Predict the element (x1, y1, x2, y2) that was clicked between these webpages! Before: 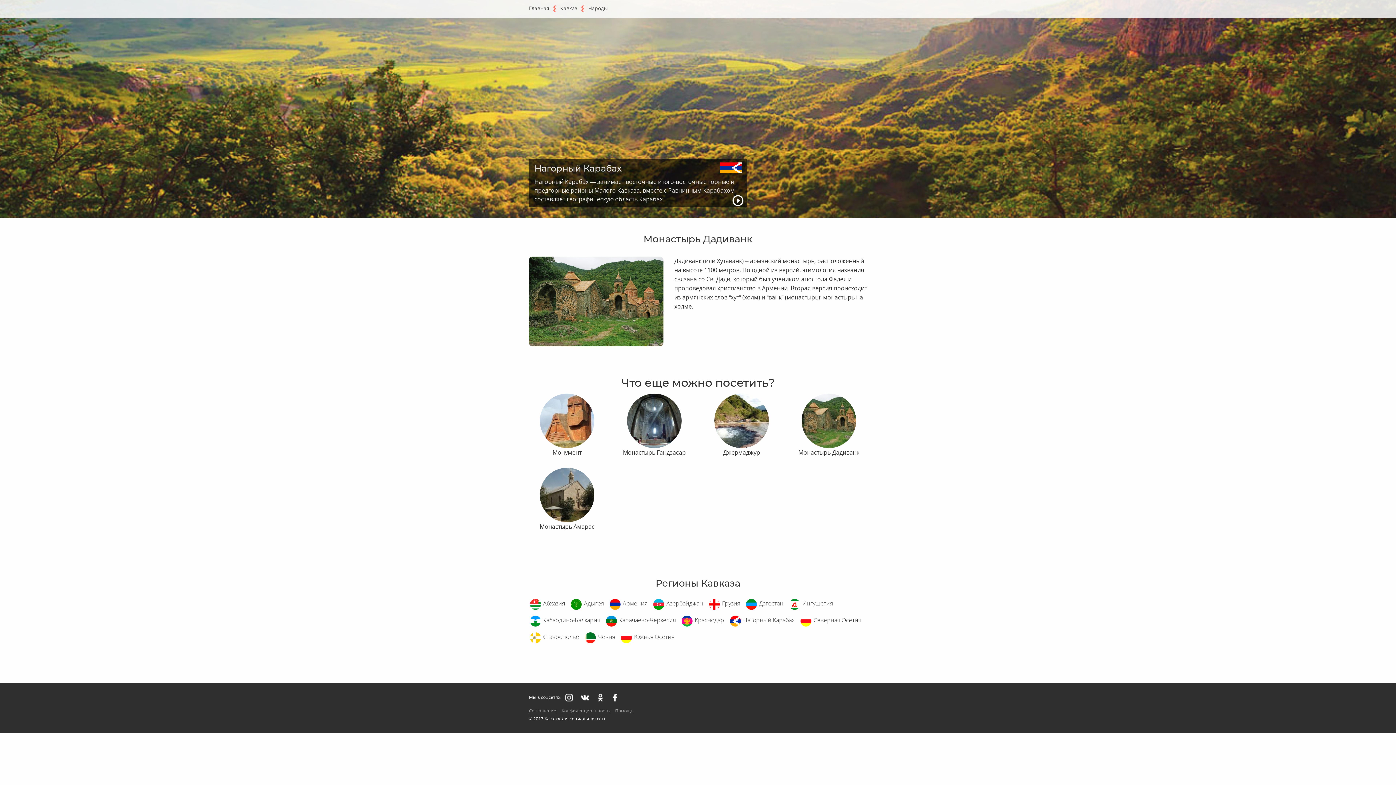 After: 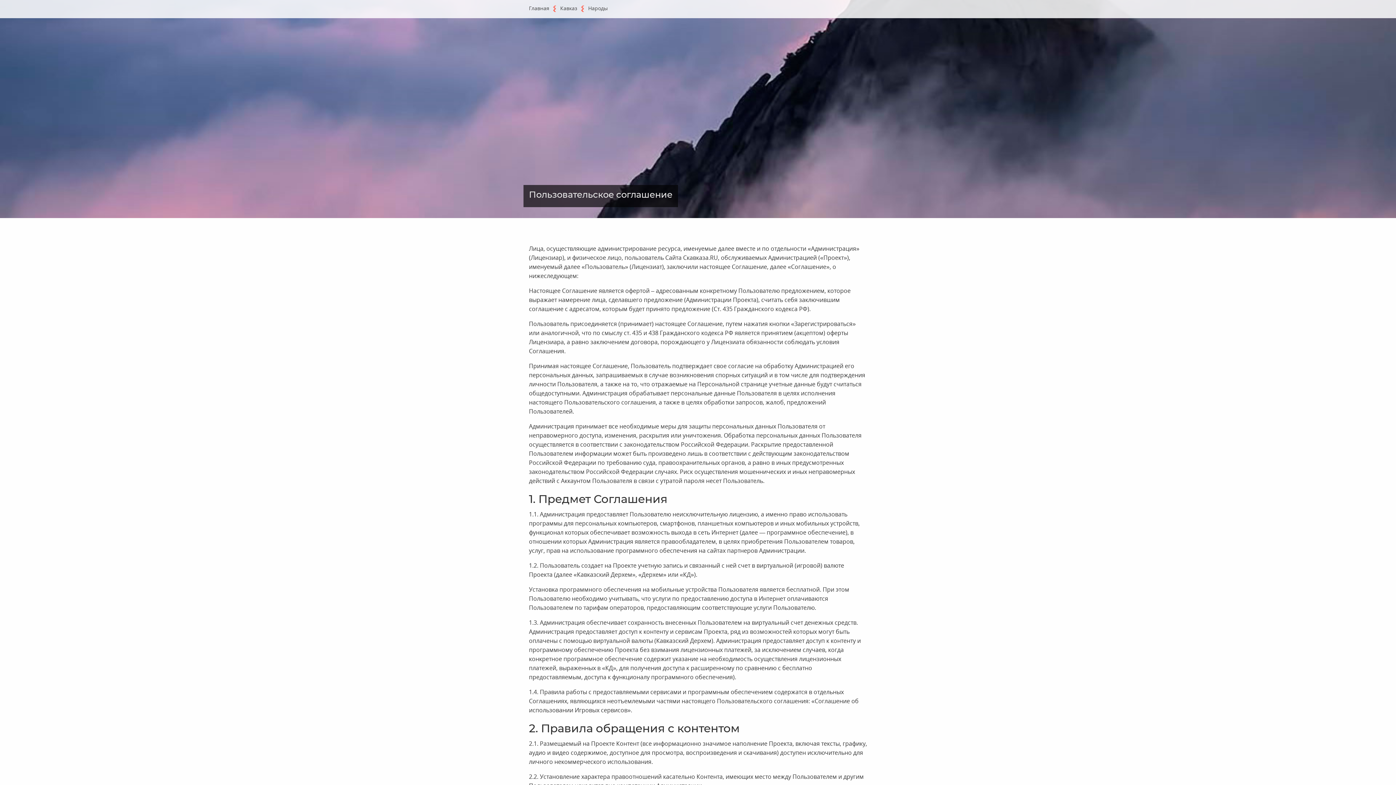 Action: bbox: (529, 707, 556, 714) label: Соглашение